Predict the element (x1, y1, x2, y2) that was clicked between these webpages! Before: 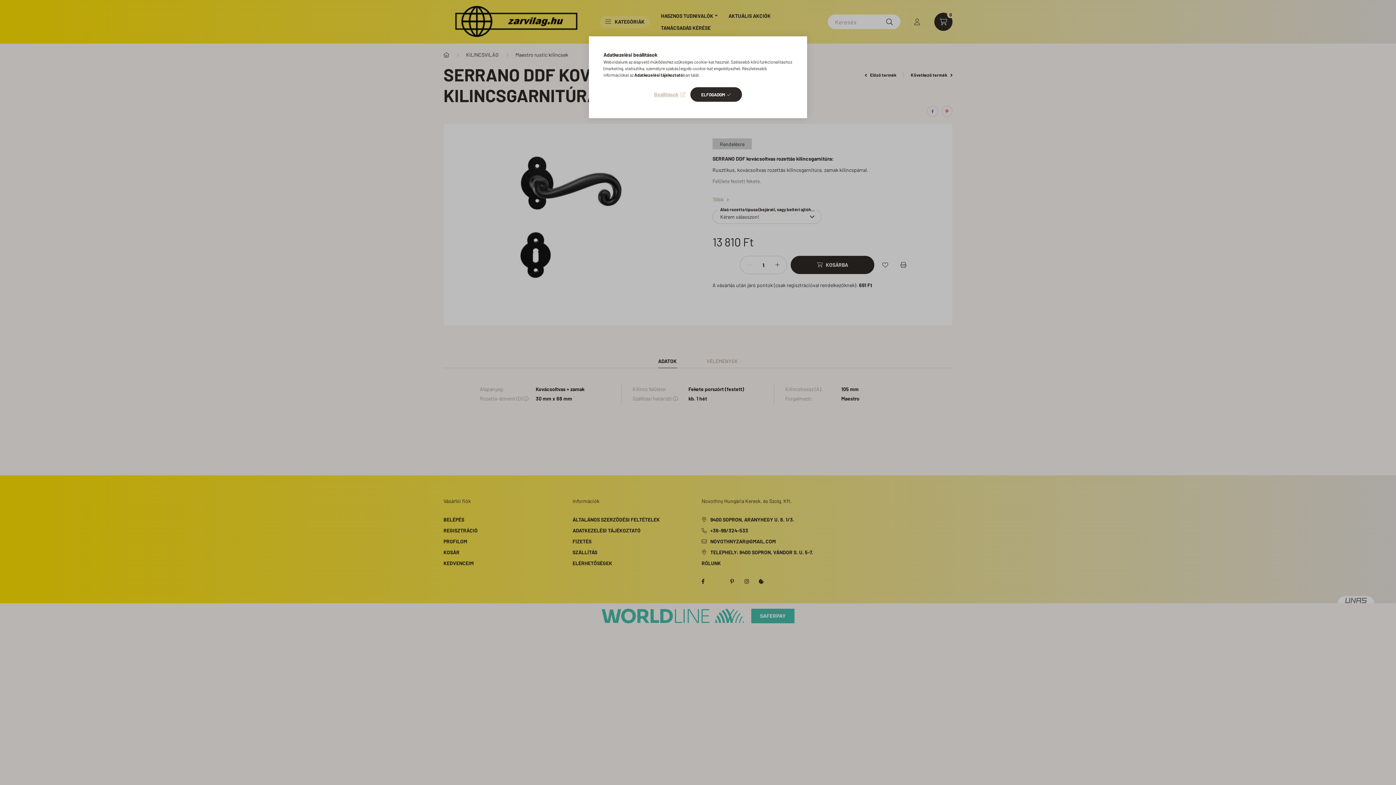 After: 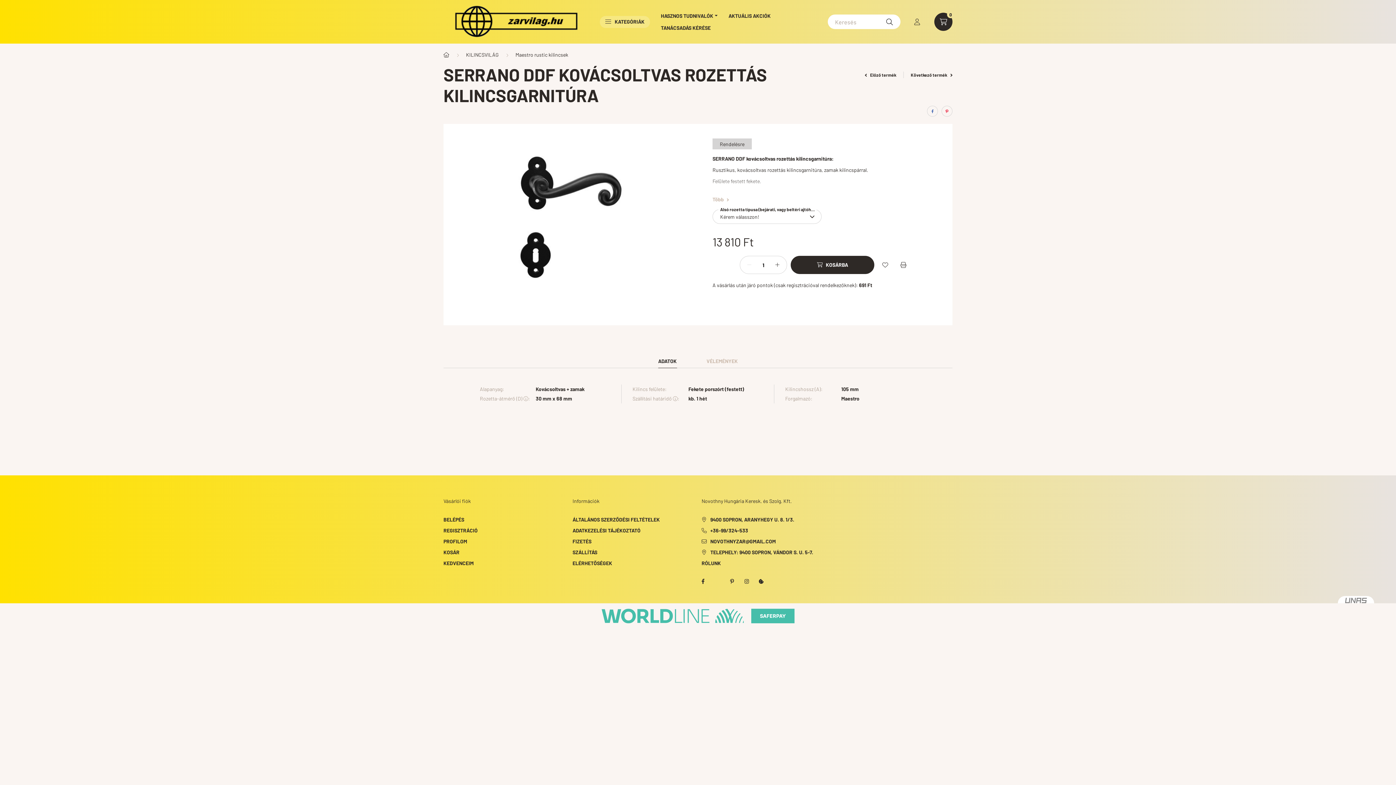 Action: label: ELFOGADOM bbox: (690, 87, 742, 101)